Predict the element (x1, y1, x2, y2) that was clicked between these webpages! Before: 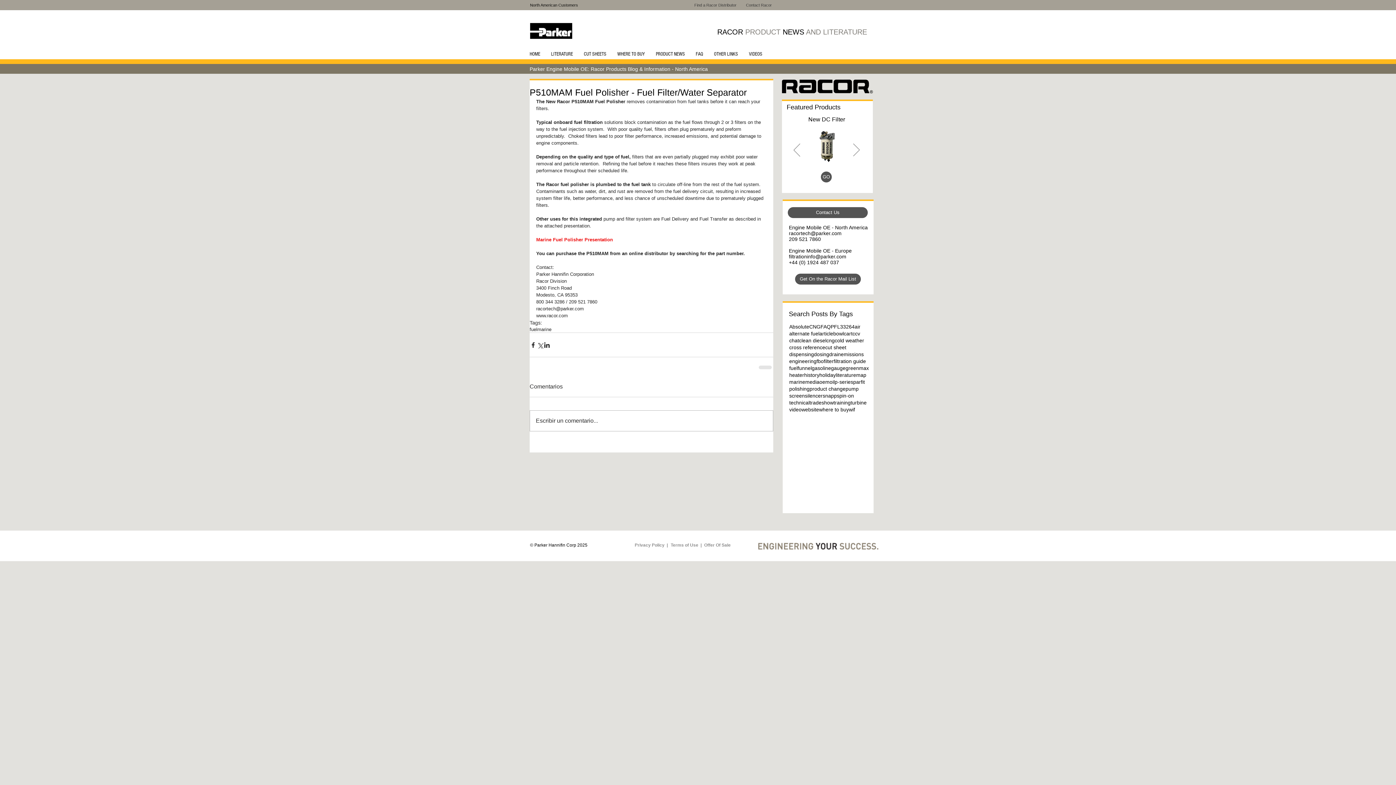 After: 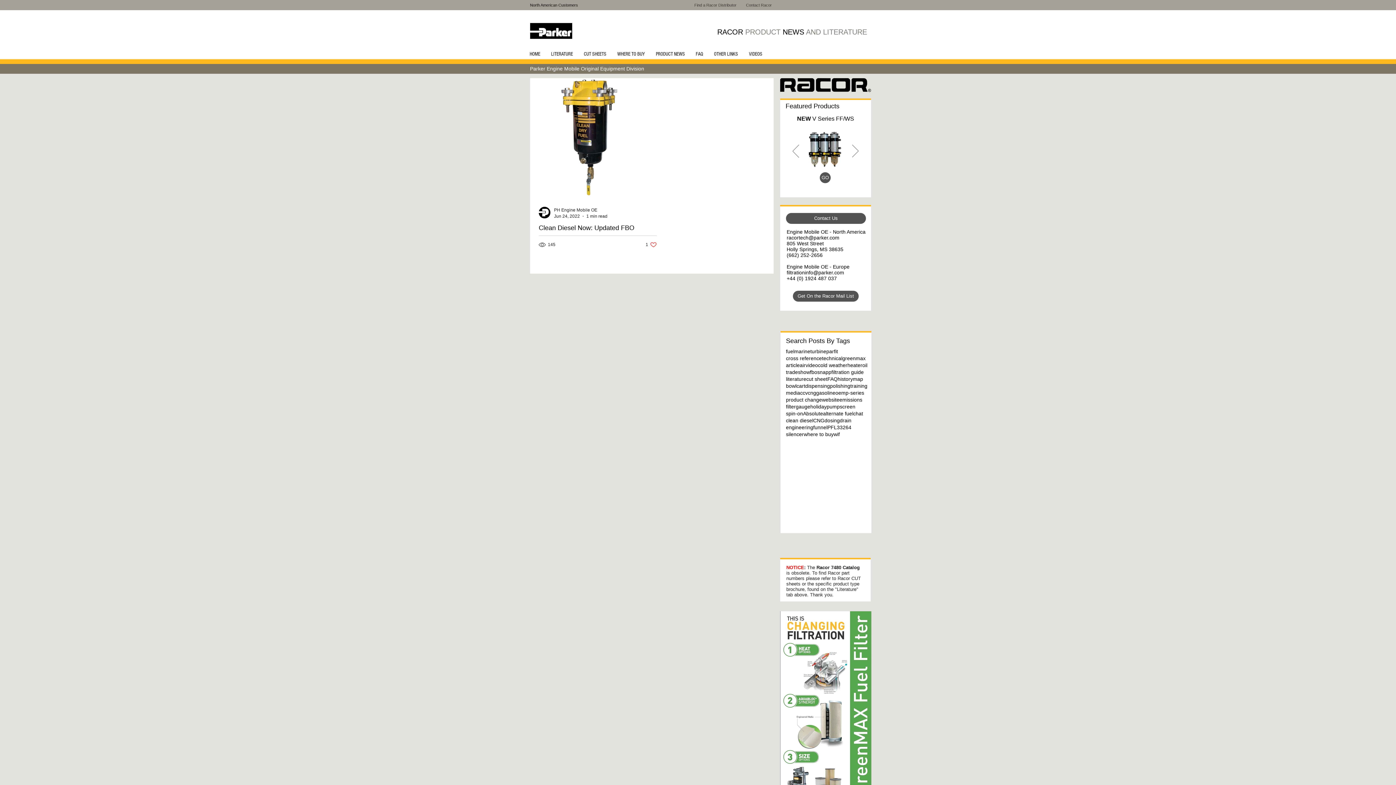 Action: bbox: (799, 337, 826, 344) label: clean diesel